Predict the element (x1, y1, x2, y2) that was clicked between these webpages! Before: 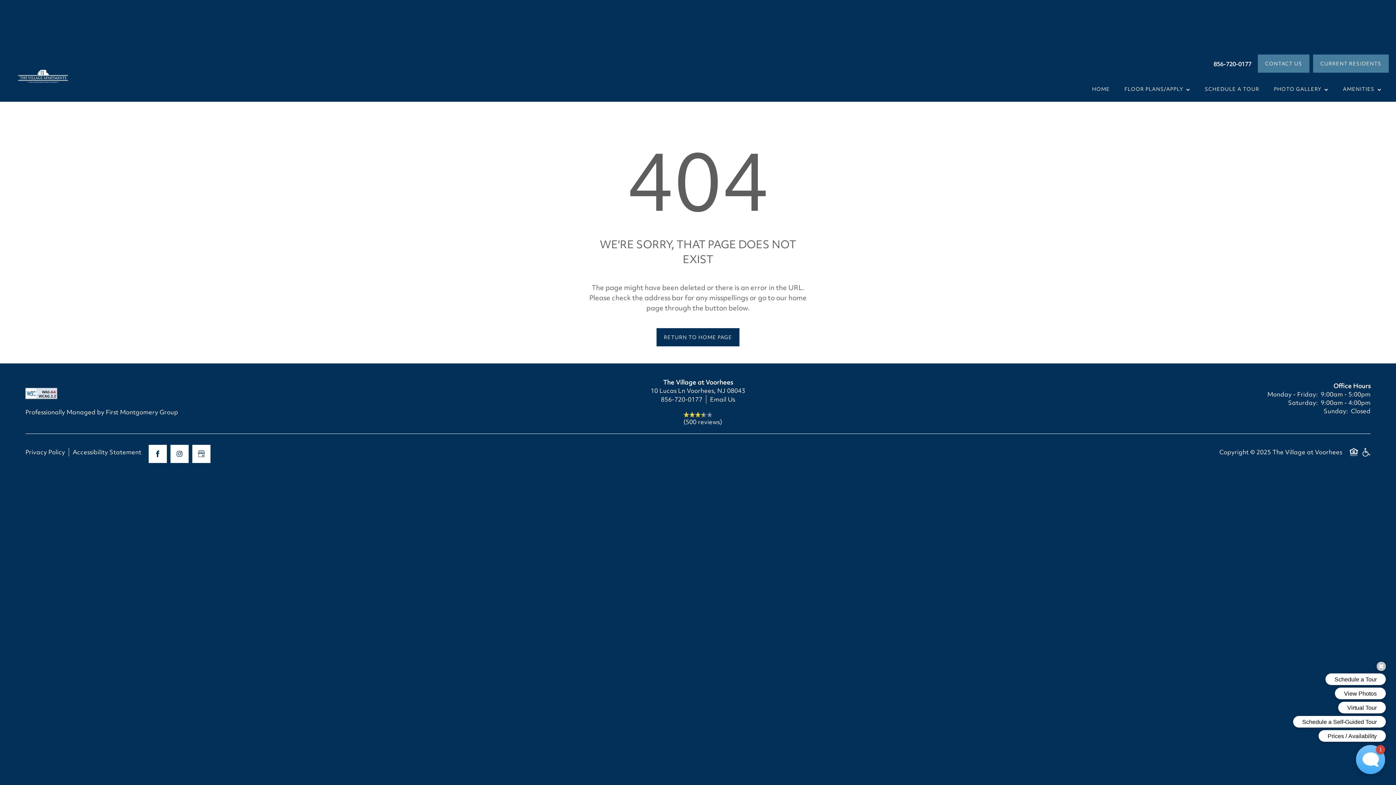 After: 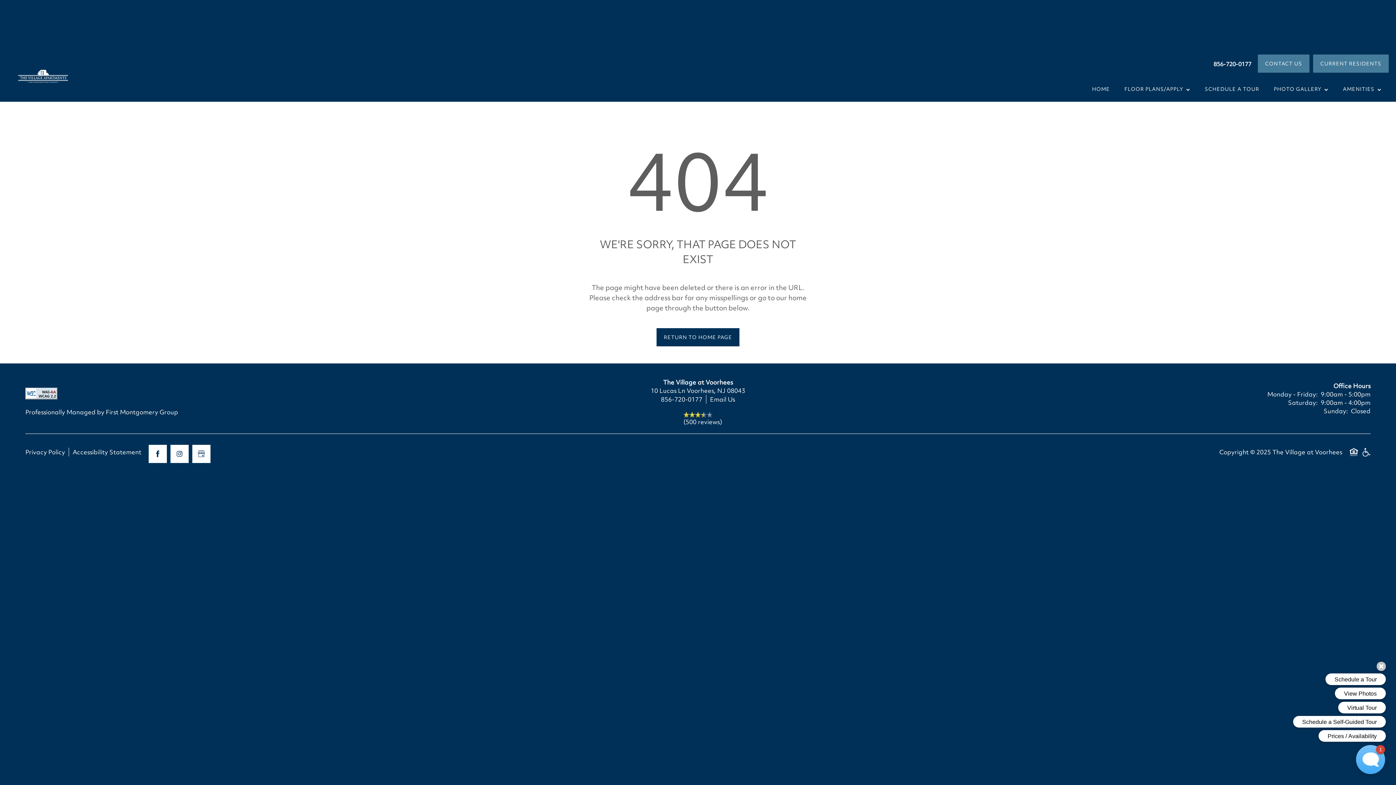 Action: bbox: (25, 388, 57, 399)